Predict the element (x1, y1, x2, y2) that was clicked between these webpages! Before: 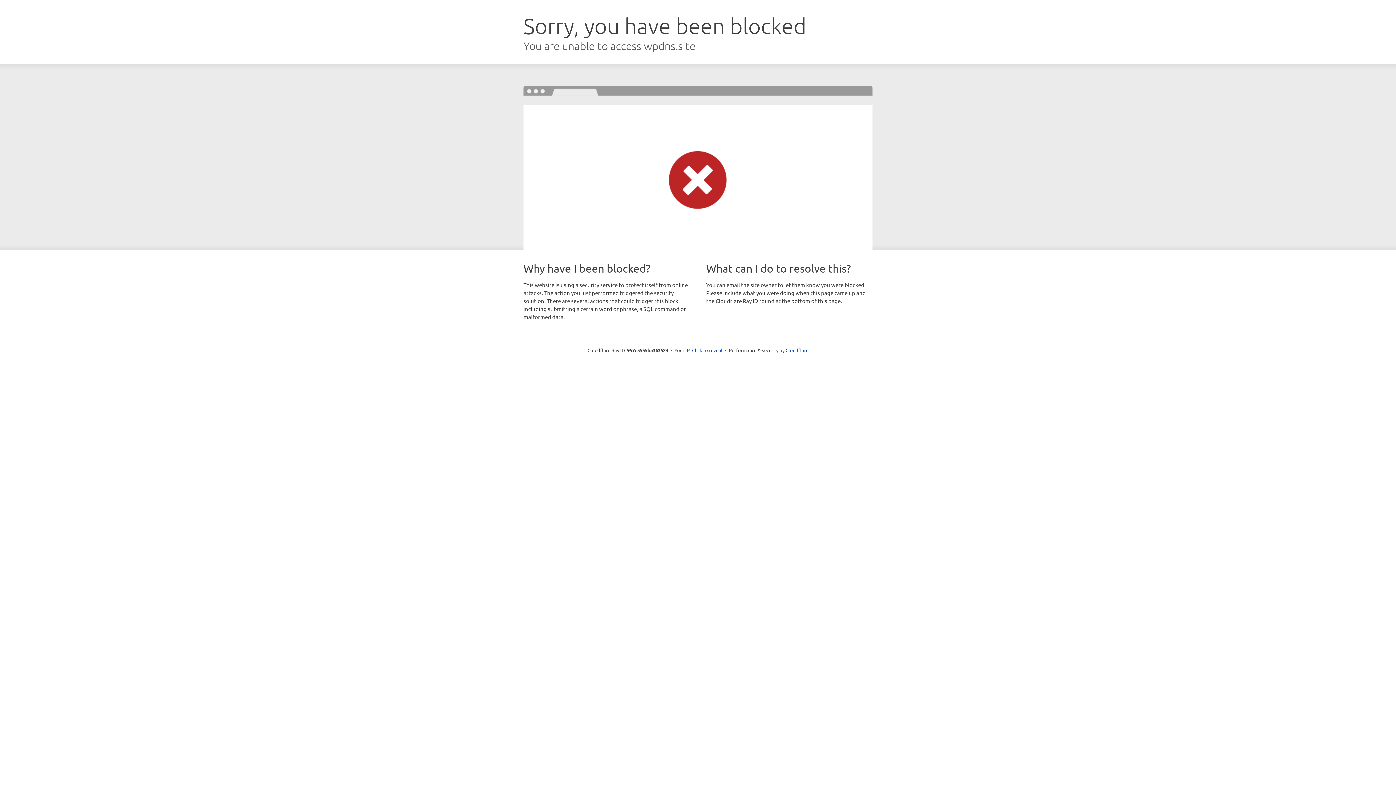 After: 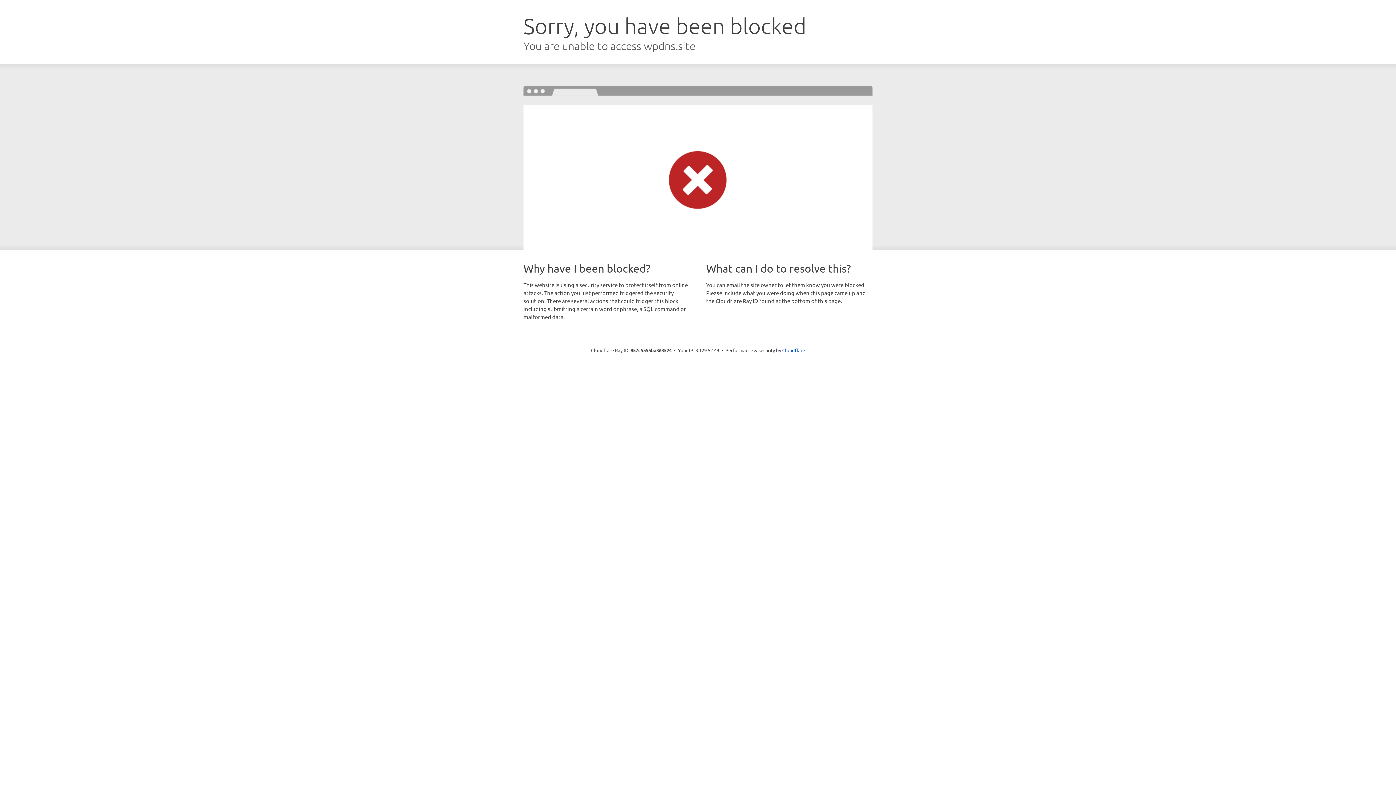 Action: bbox: (692, 346, 722, 353) label: Click to reveal